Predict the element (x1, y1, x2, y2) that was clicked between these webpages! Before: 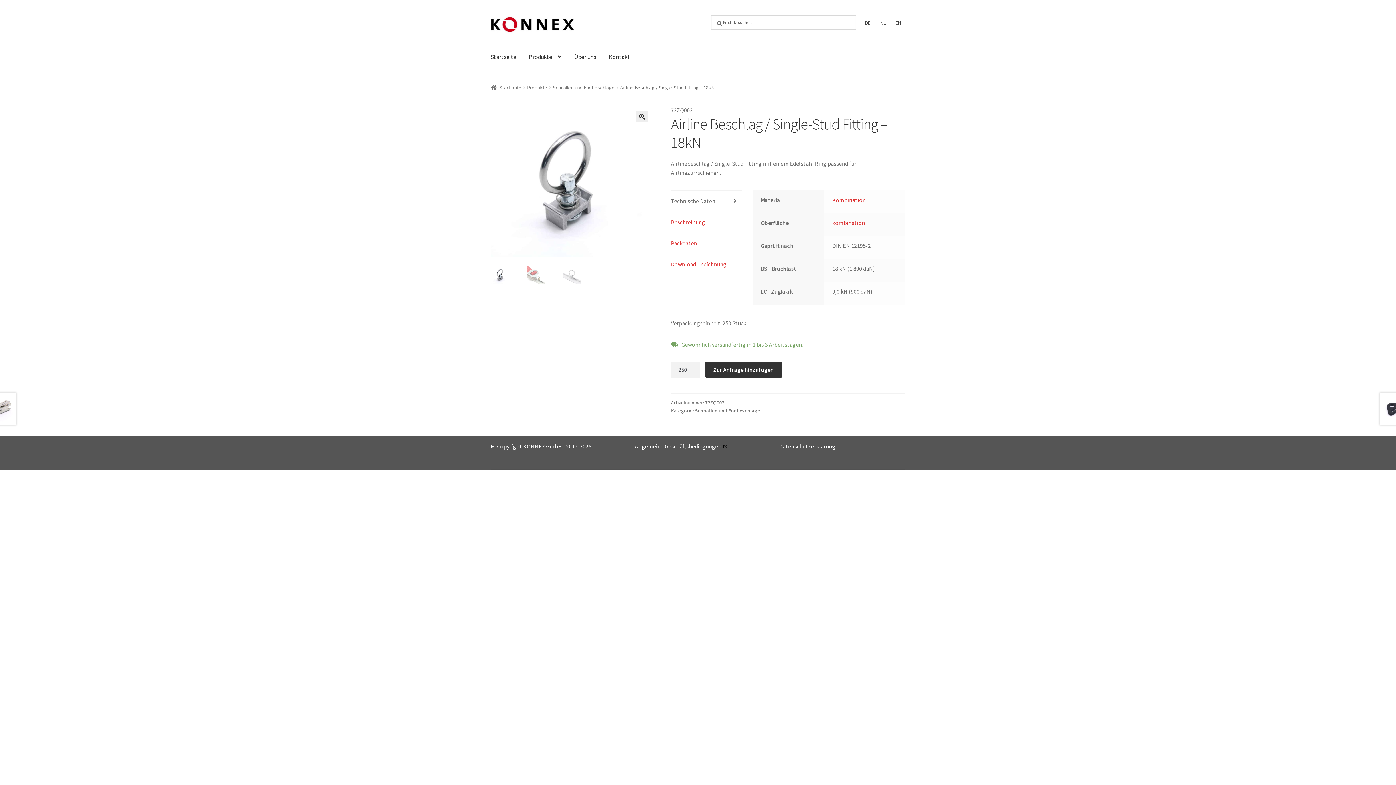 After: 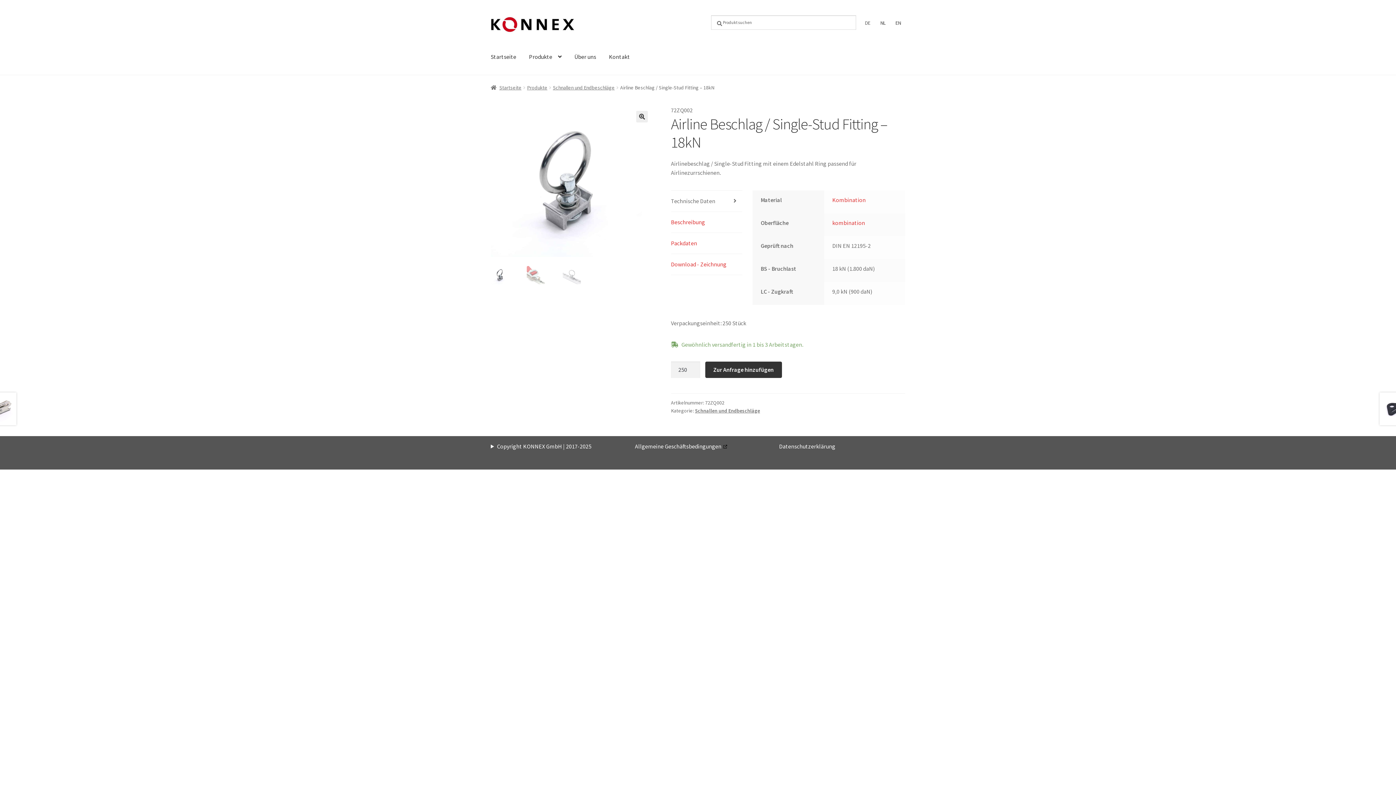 Action: bbox: (860, 15, 874, 30) label: DE